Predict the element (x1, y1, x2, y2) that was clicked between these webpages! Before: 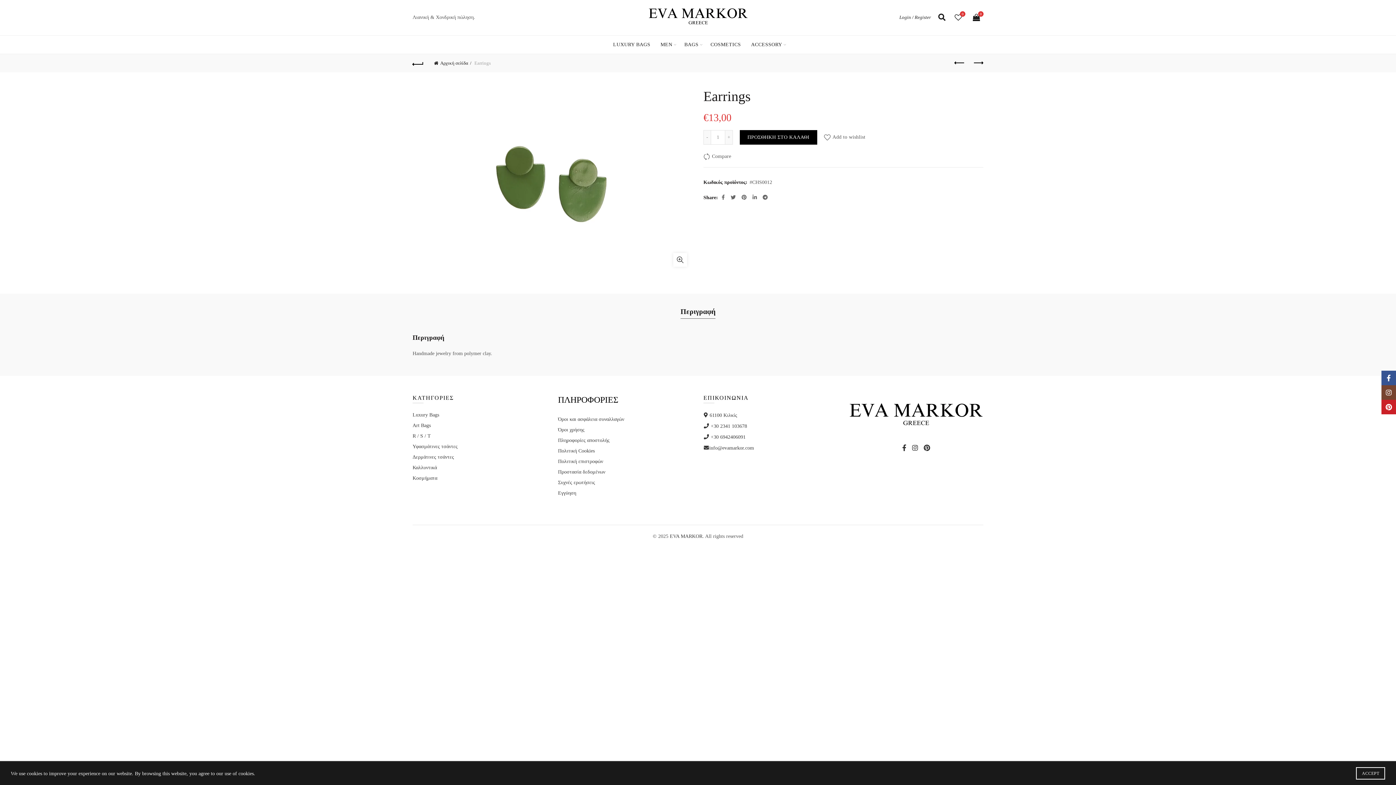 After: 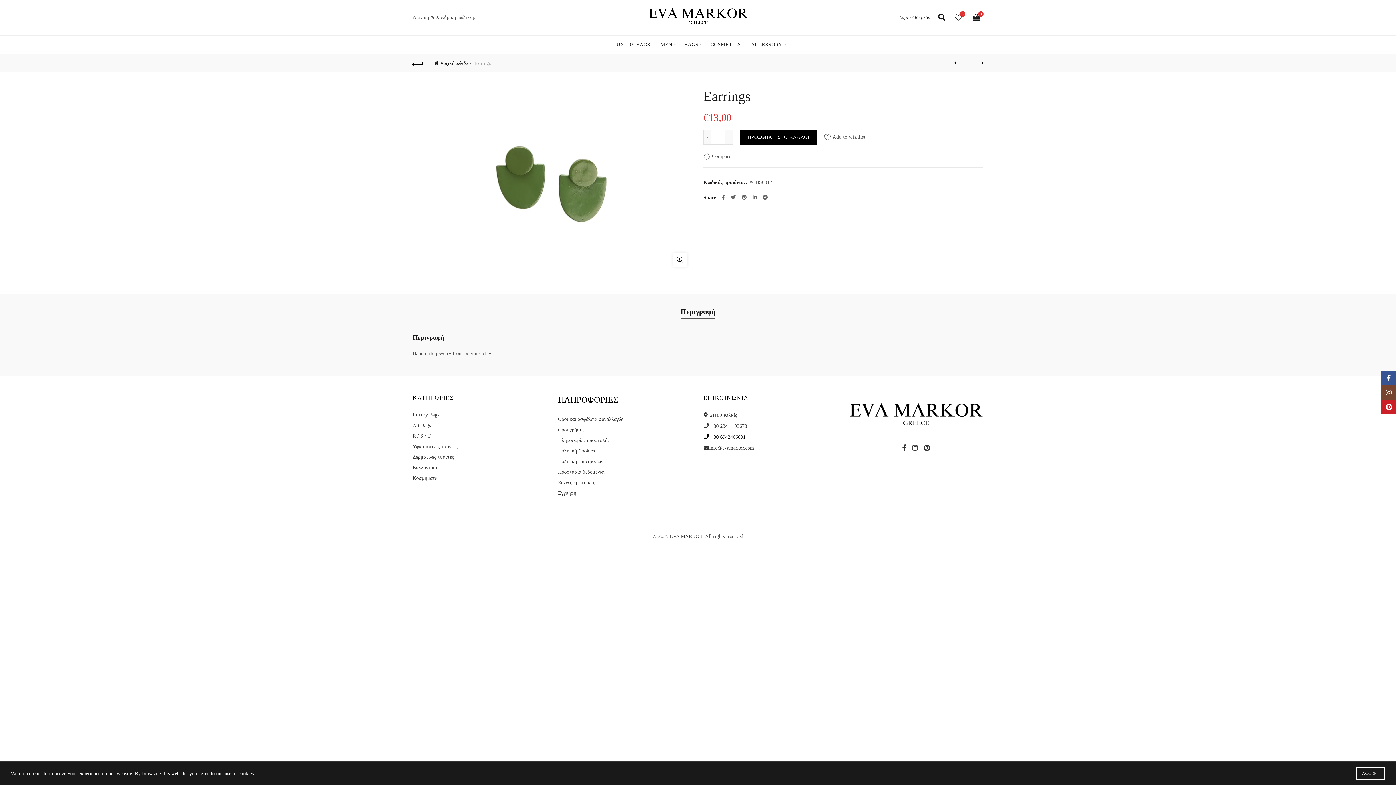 Action: bbox: (703, 434, 745, 440) label:  +30 6942406091